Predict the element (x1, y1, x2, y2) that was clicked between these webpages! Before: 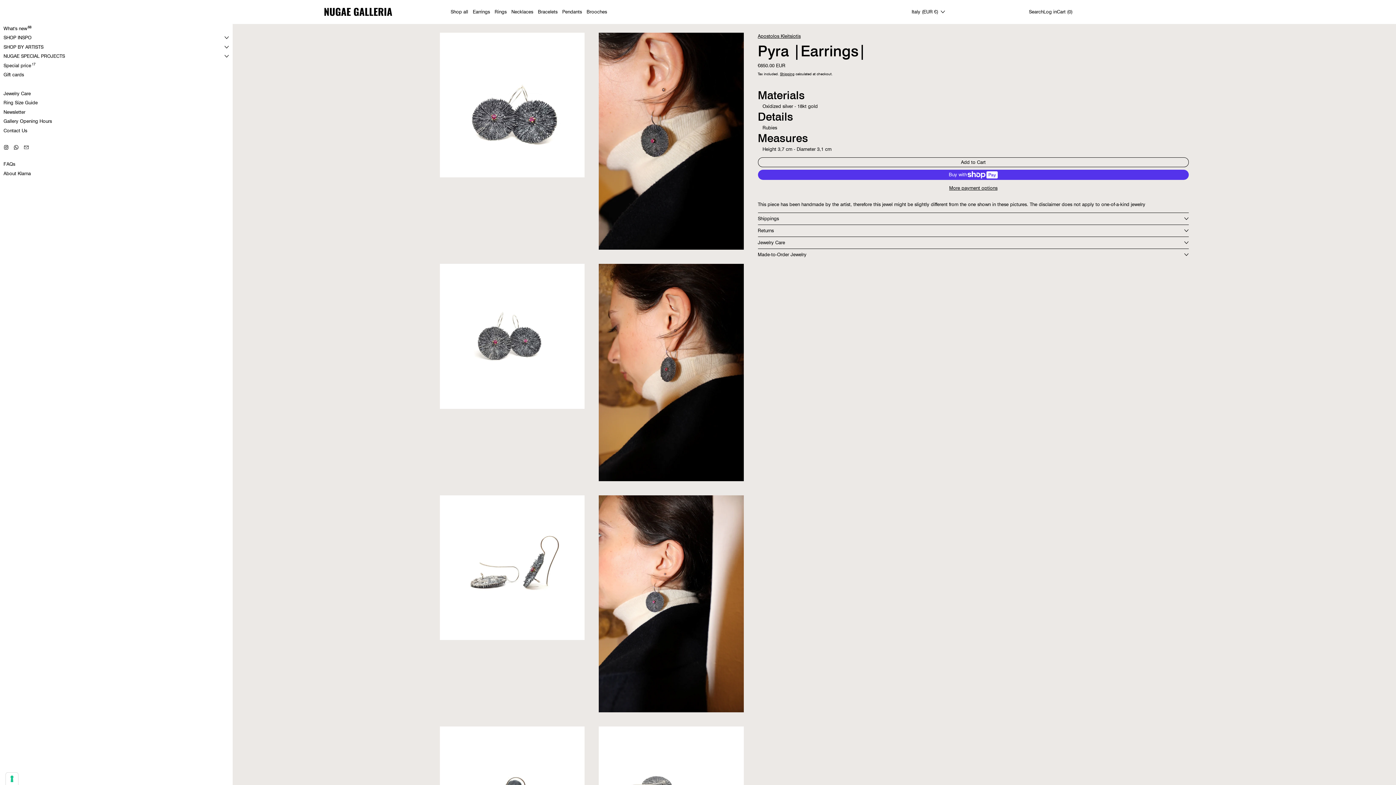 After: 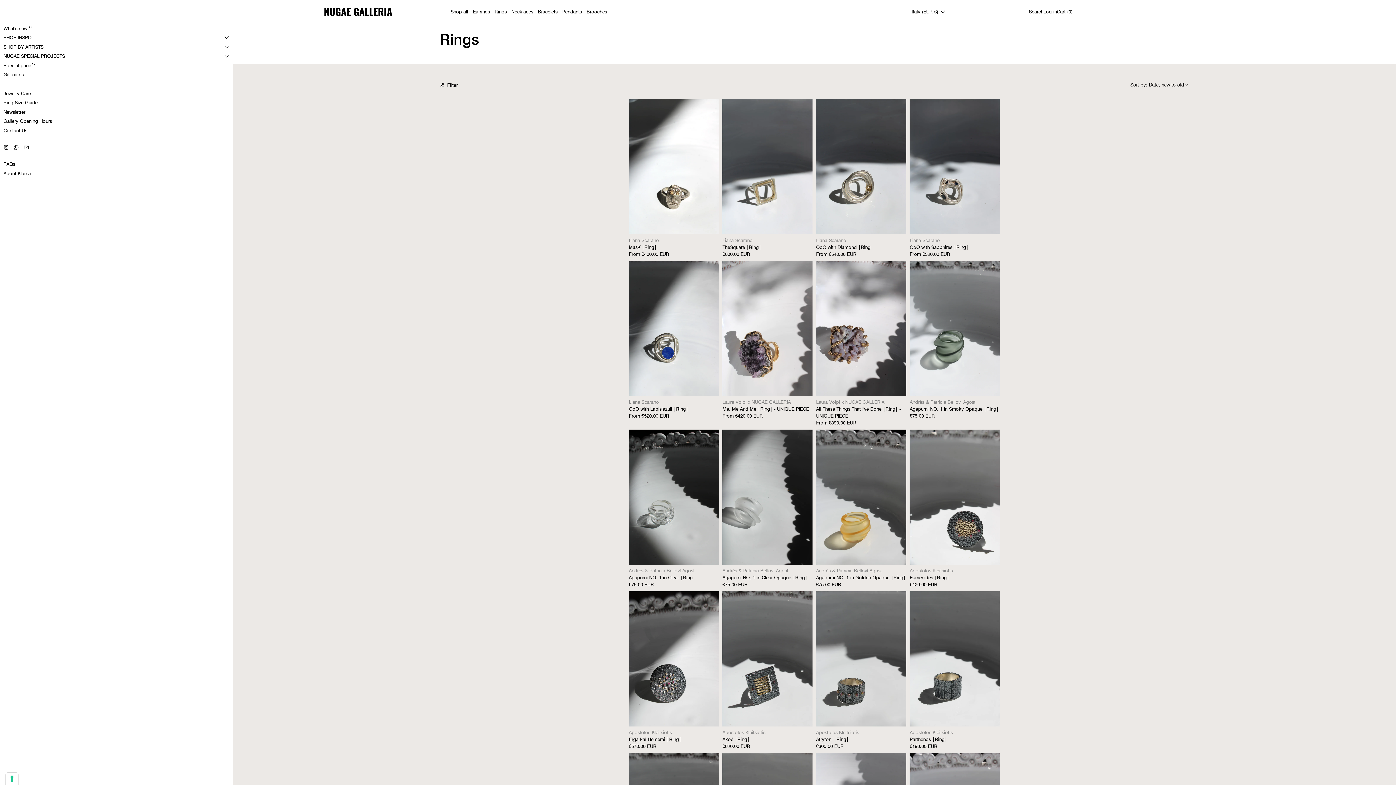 Action: bbox: (494, 8, 506, 15) label: Rings